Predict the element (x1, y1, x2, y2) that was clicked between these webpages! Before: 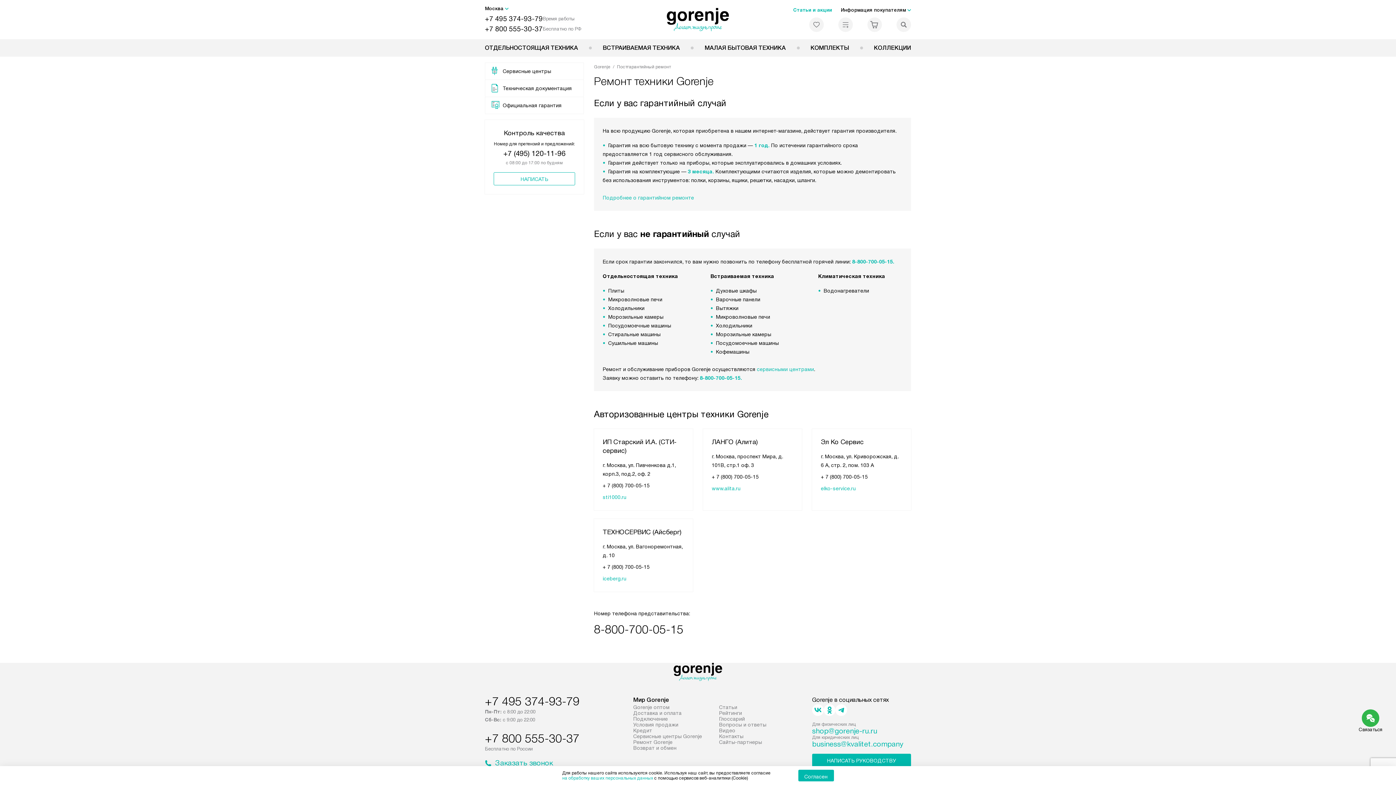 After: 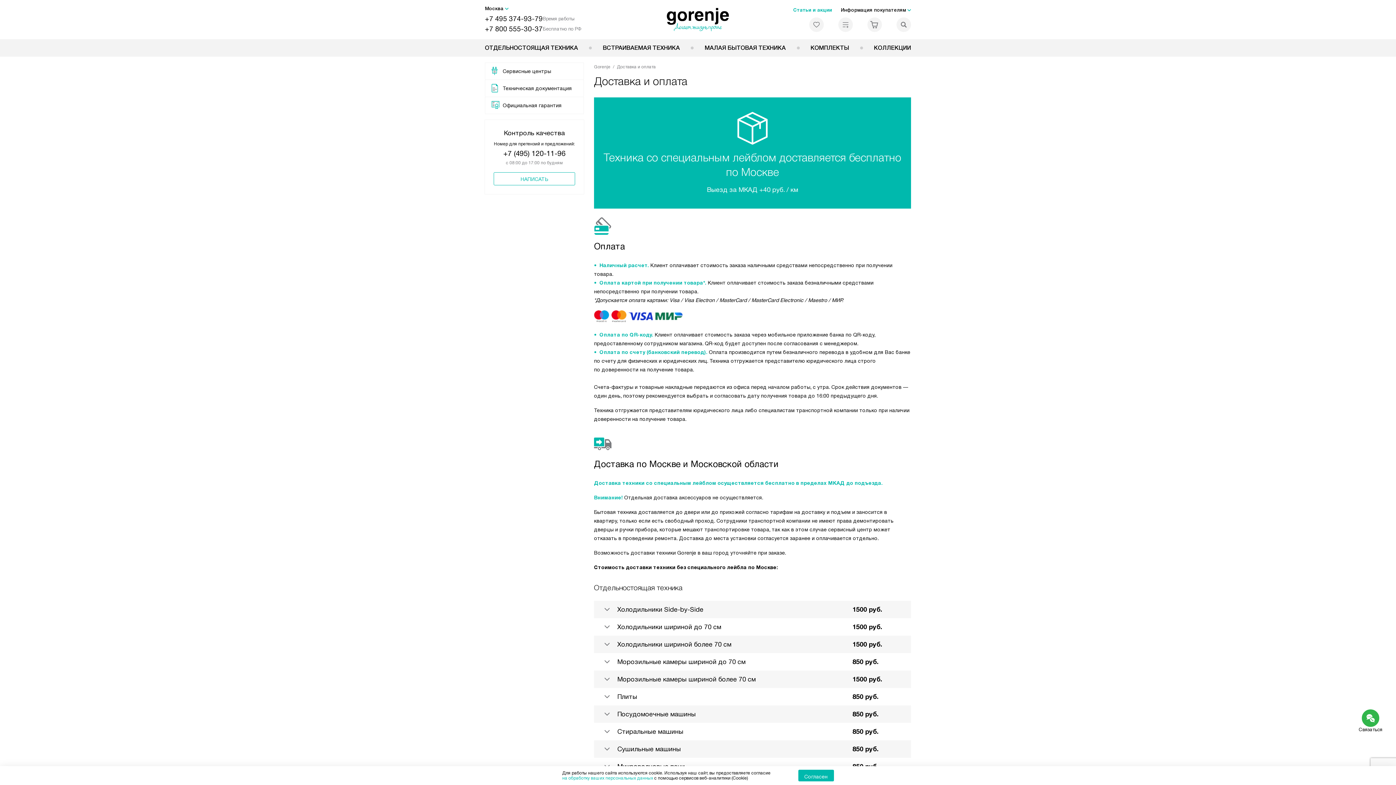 Action: label: Доставка и оплата bbox: (633, 710, 681, 716)